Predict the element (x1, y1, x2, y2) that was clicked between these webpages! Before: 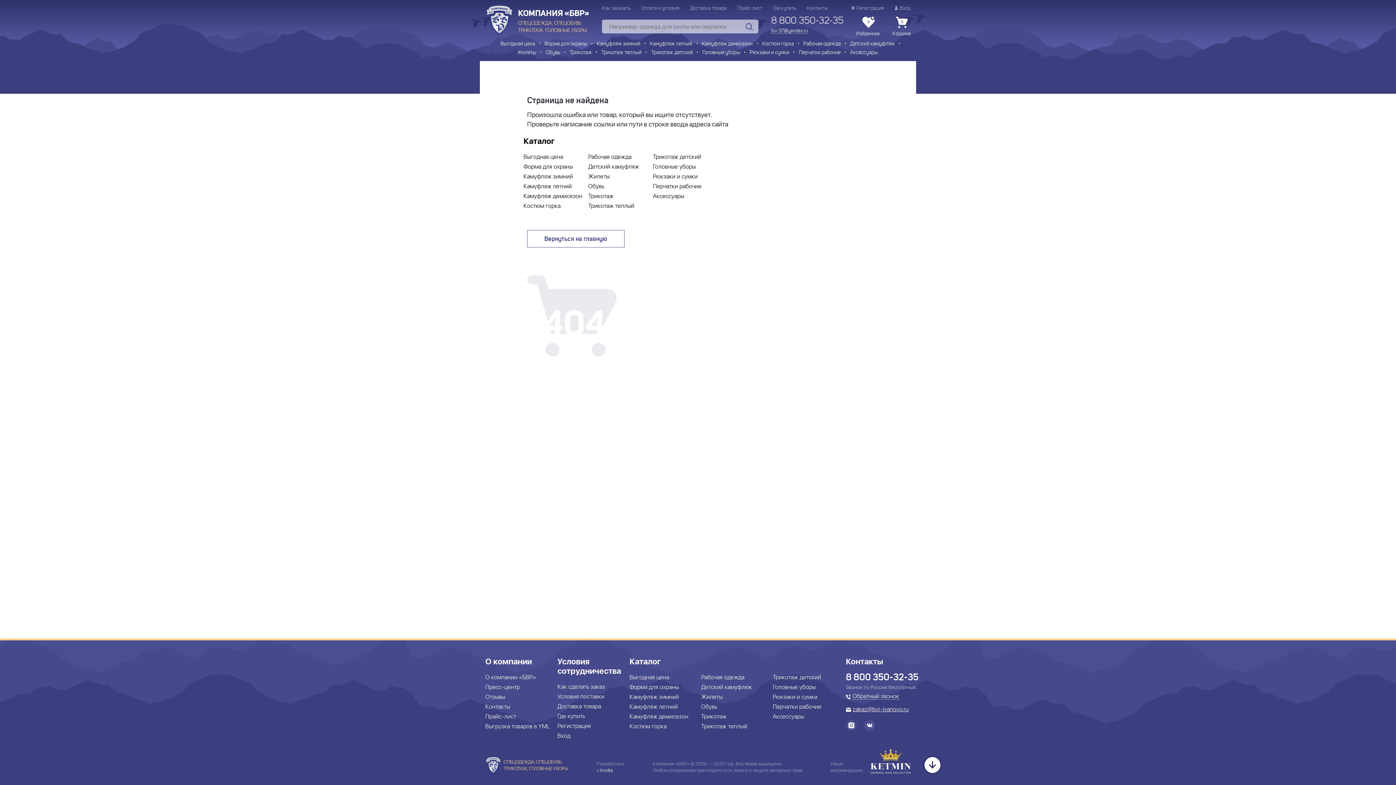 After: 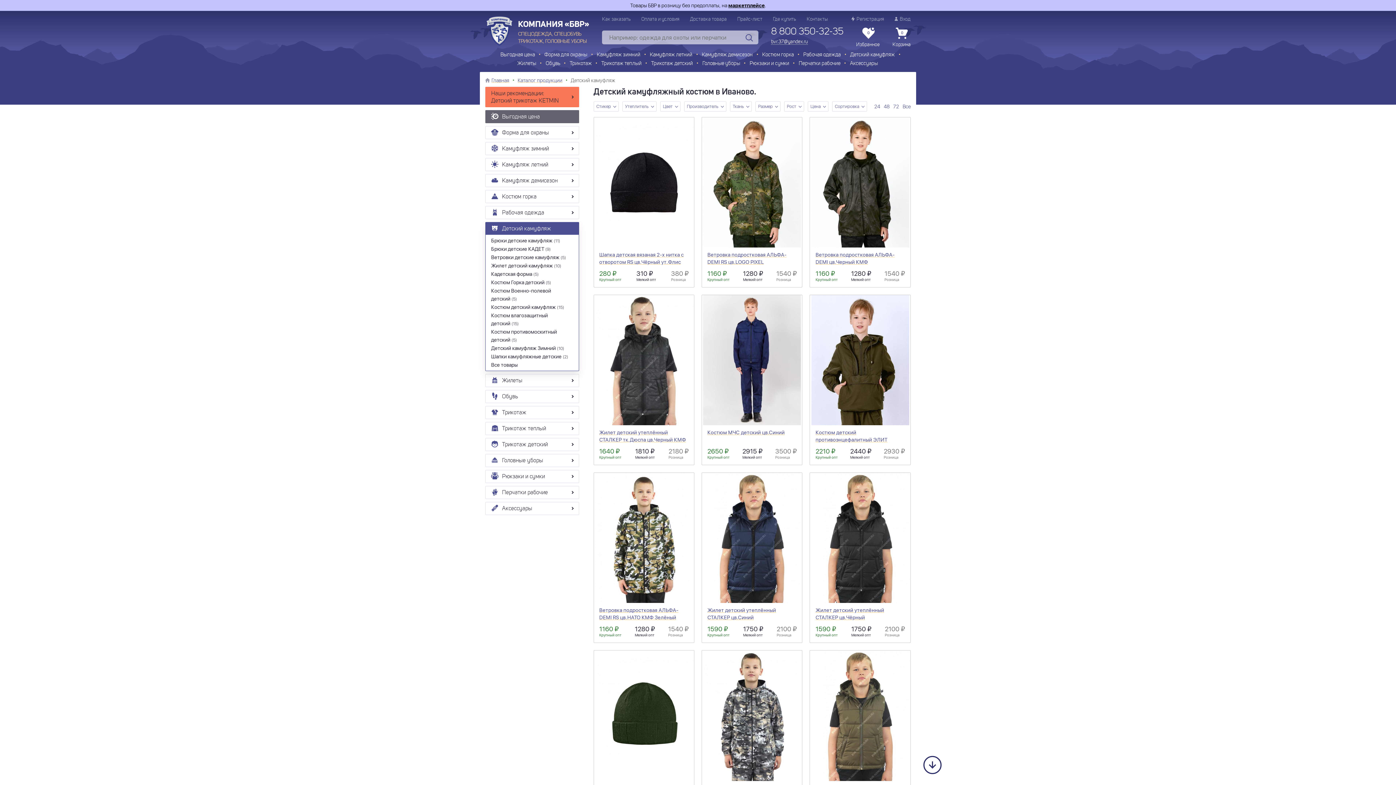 Action: bbox: (588, 163, 639, 170) label: Детский камуфляж